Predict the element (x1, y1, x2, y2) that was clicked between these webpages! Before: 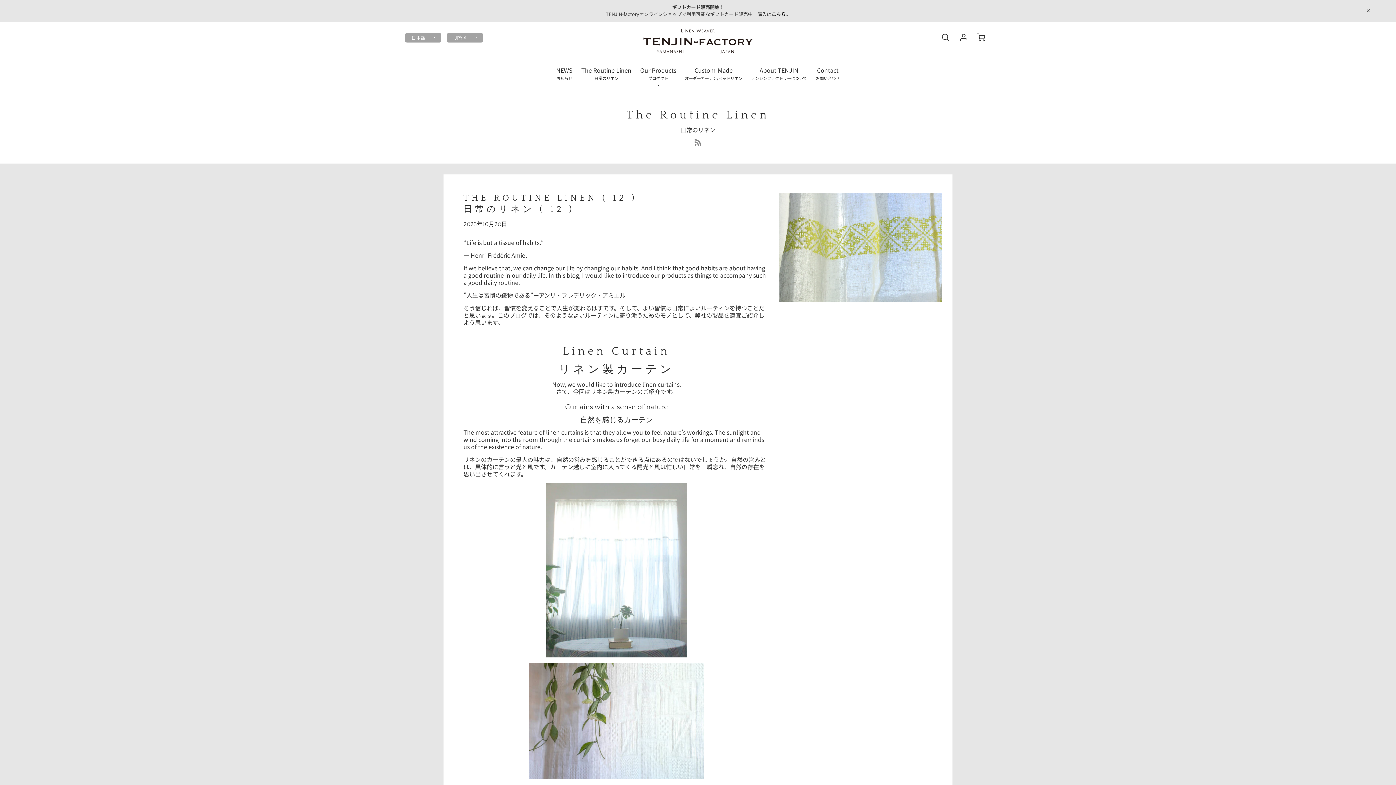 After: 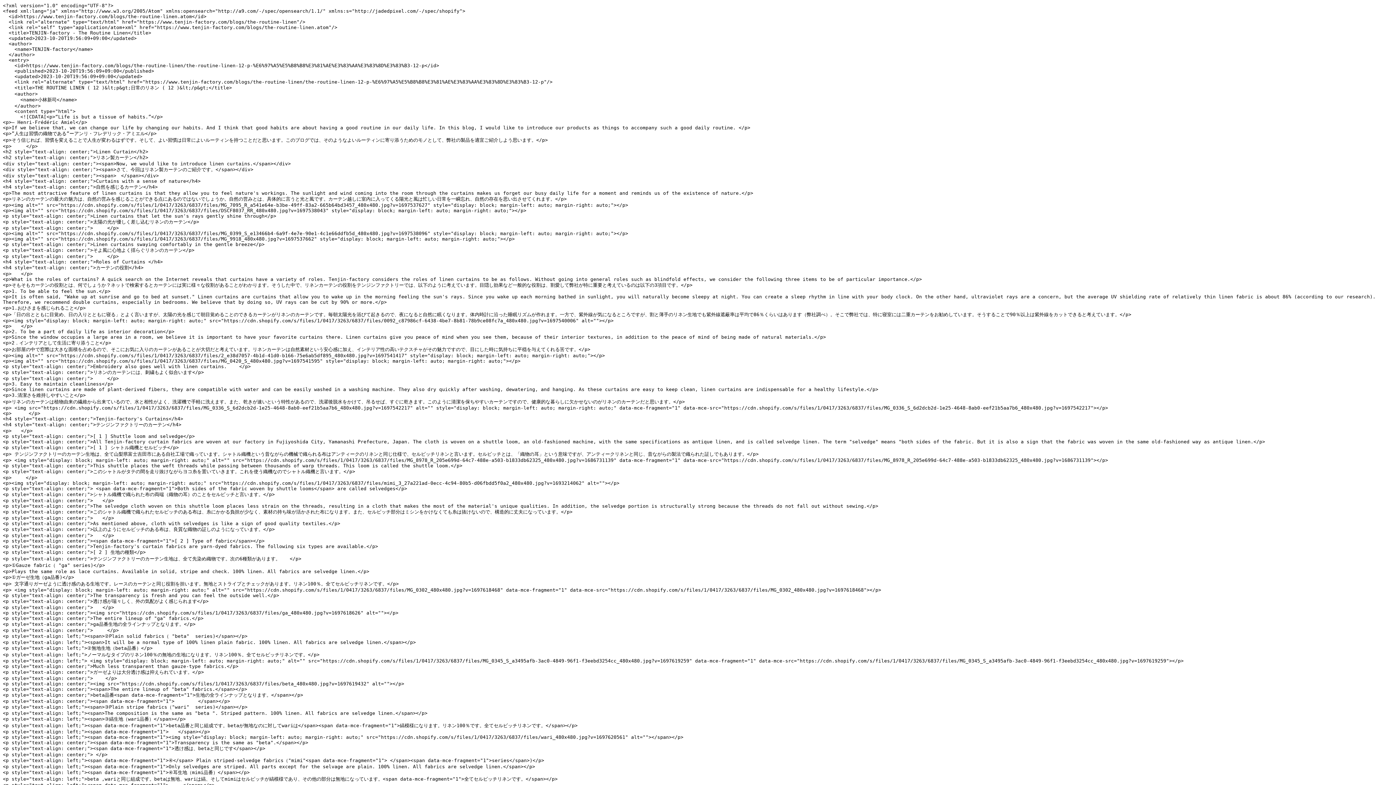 Action: bbox: (694, 139, 701, 148)